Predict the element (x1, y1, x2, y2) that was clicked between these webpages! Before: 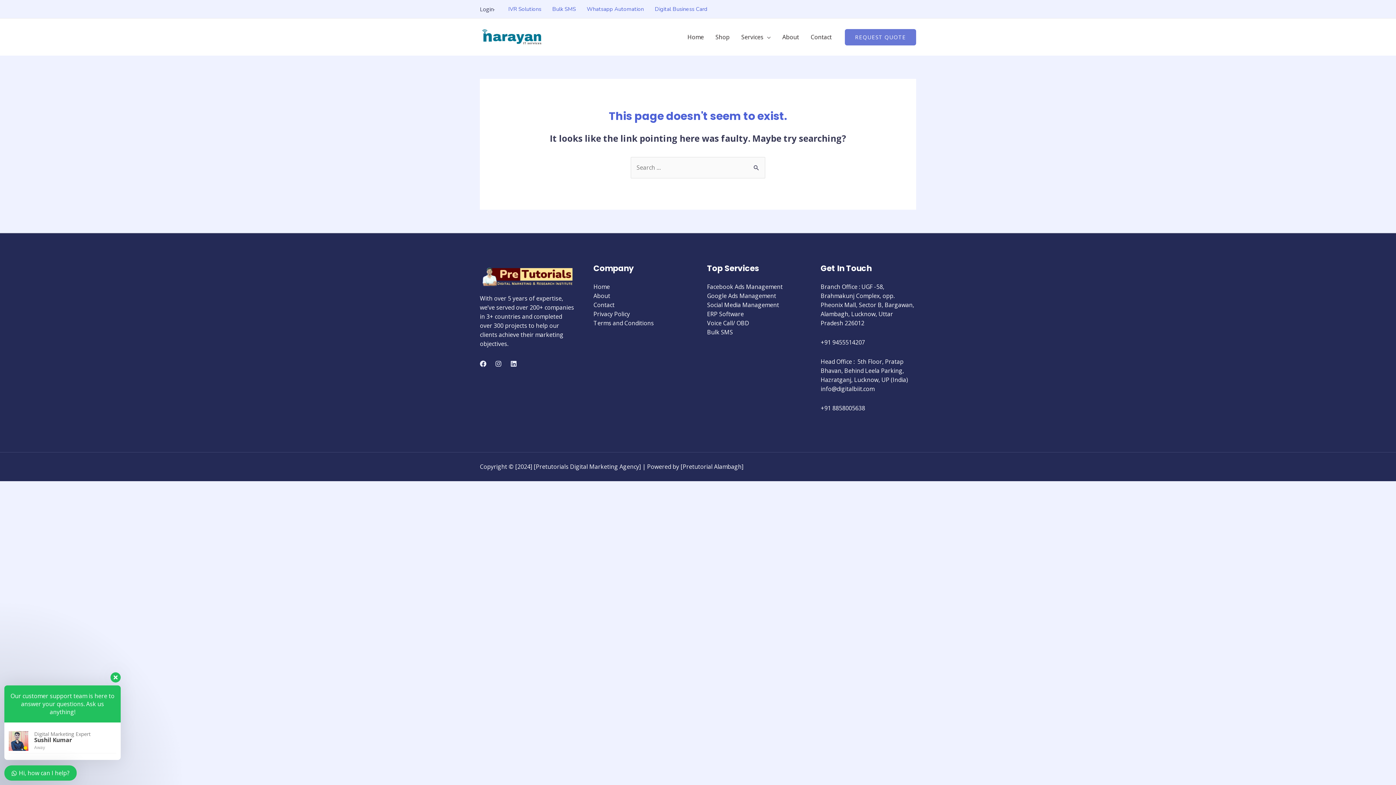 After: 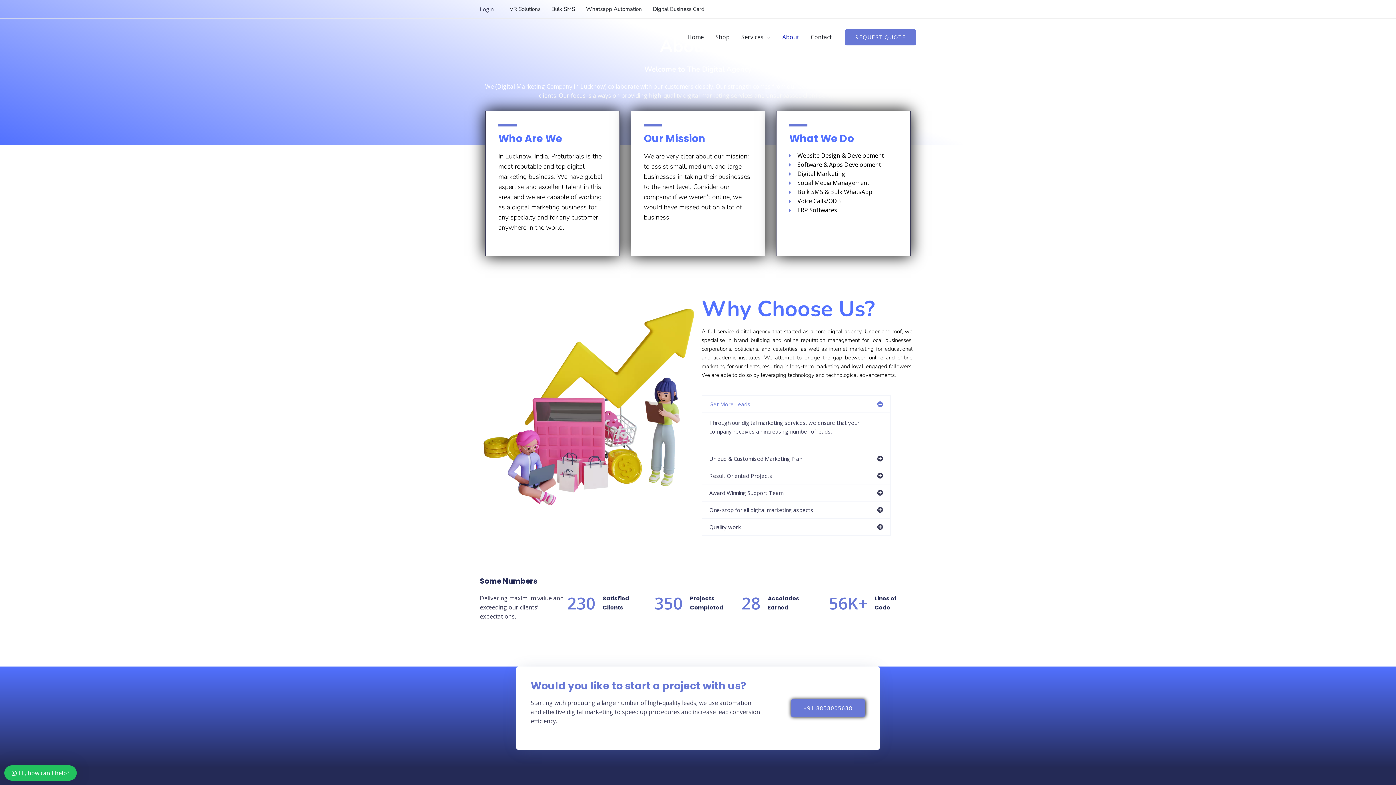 Action: label: About bbox: (593, 291, 610, 299)